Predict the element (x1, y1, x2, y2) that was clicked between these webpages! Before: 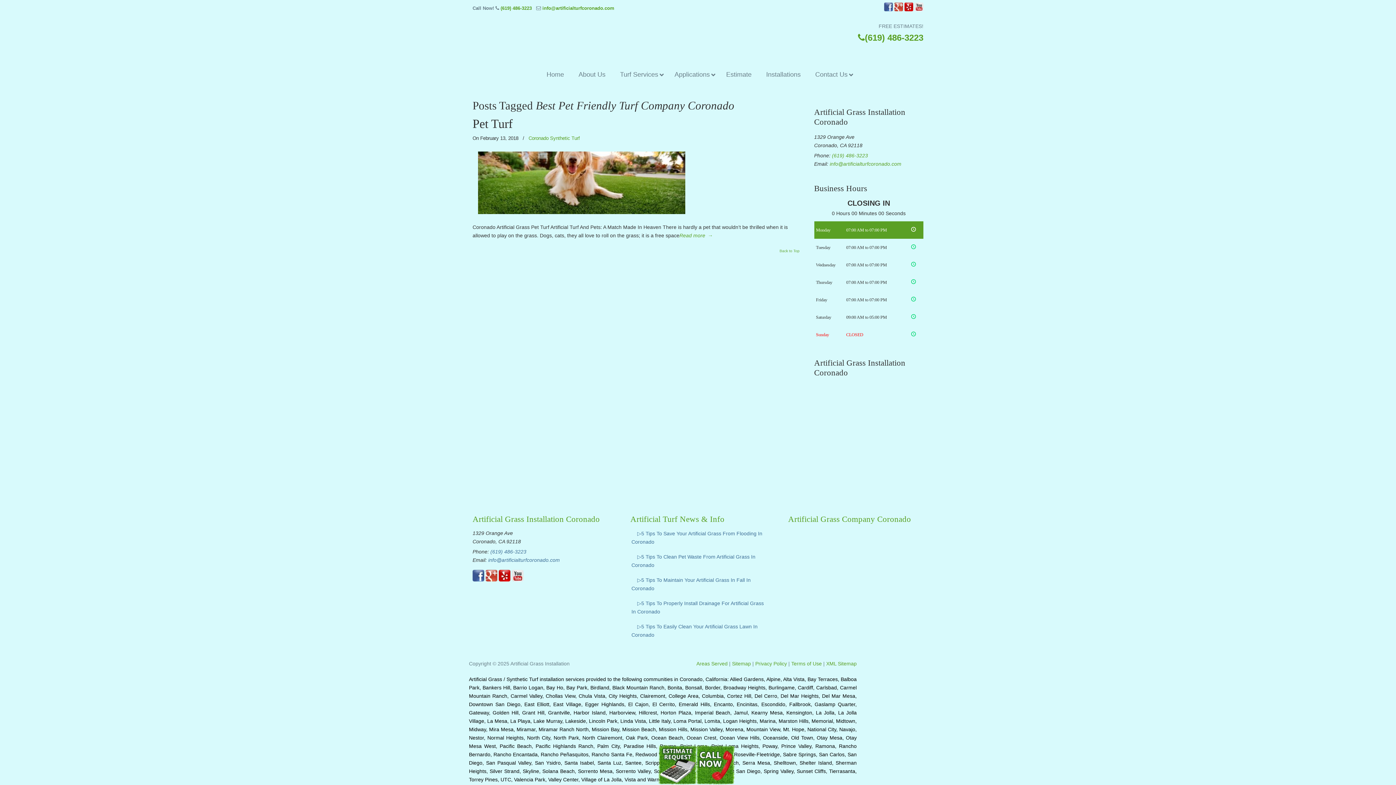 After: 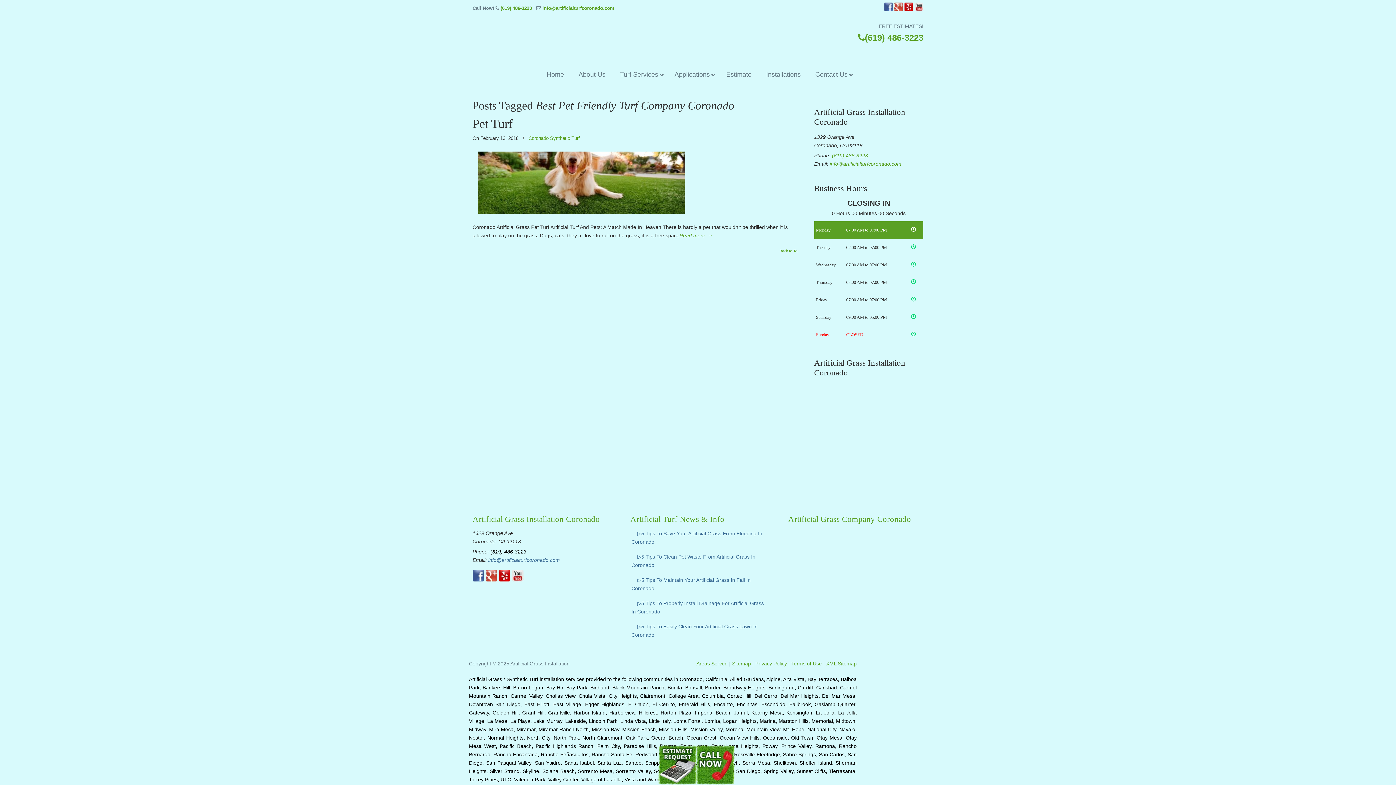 Action: label: (619) 486-3223 bbox: (490, 549, 526, 554)